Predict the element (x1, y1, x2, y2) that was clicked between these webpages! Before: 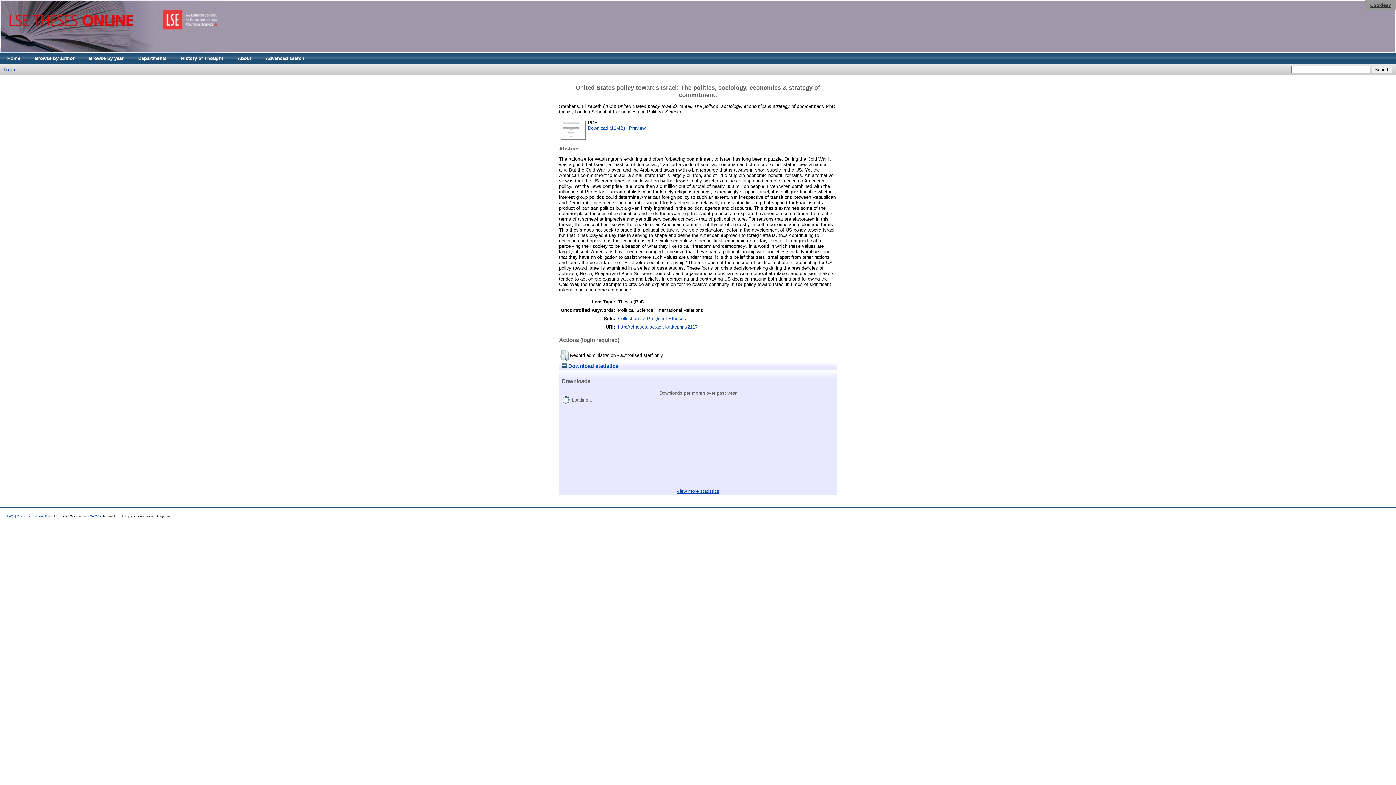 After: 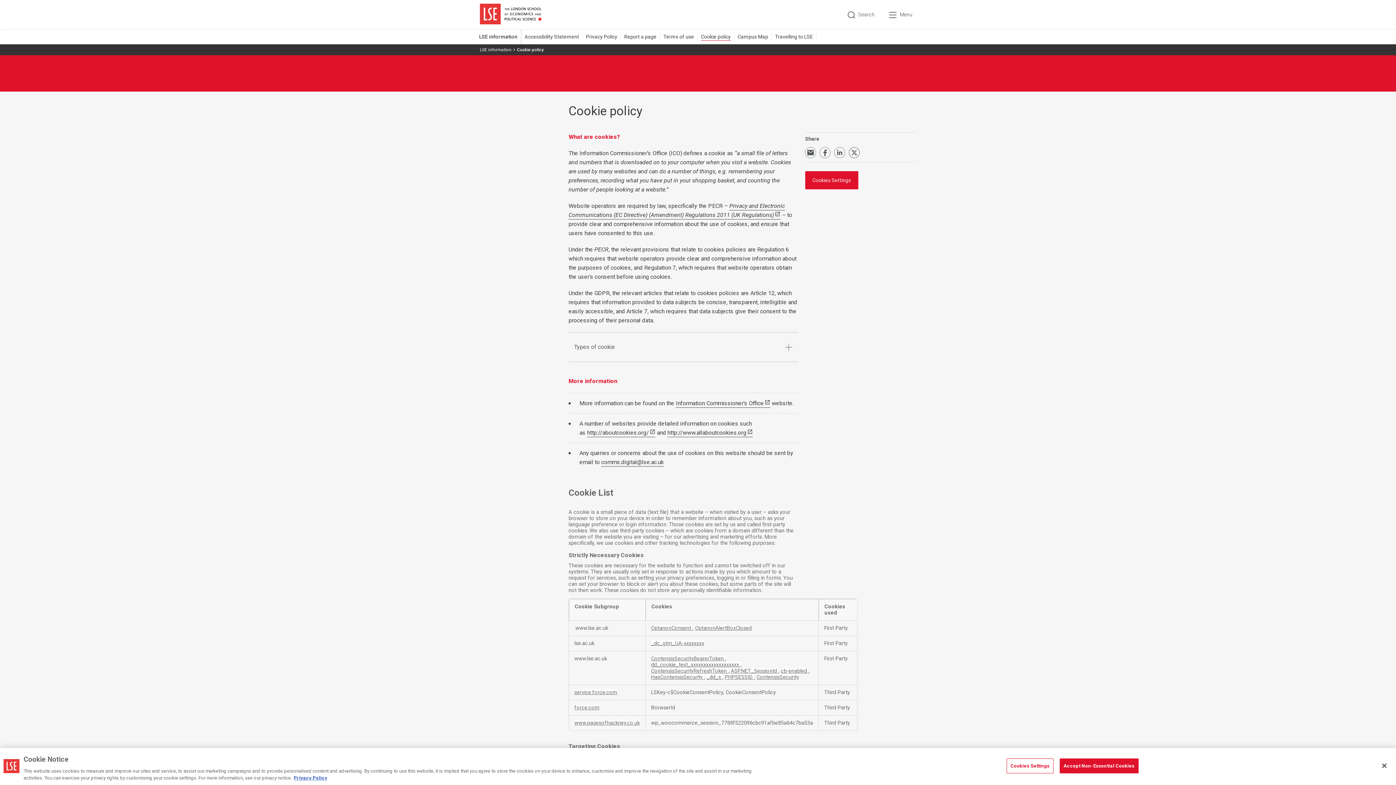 Action: label: Cookies? bbox: (1370, 2, 1391, 7)